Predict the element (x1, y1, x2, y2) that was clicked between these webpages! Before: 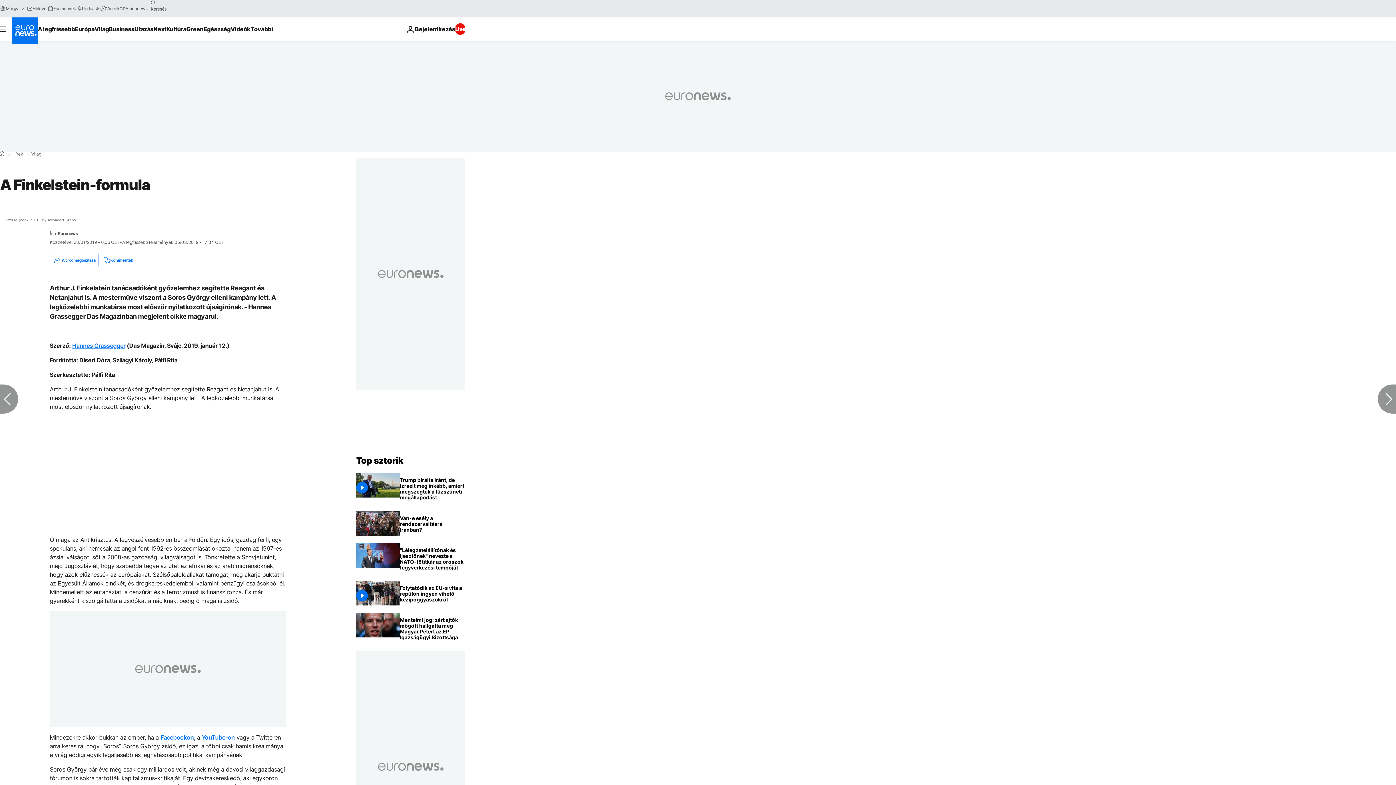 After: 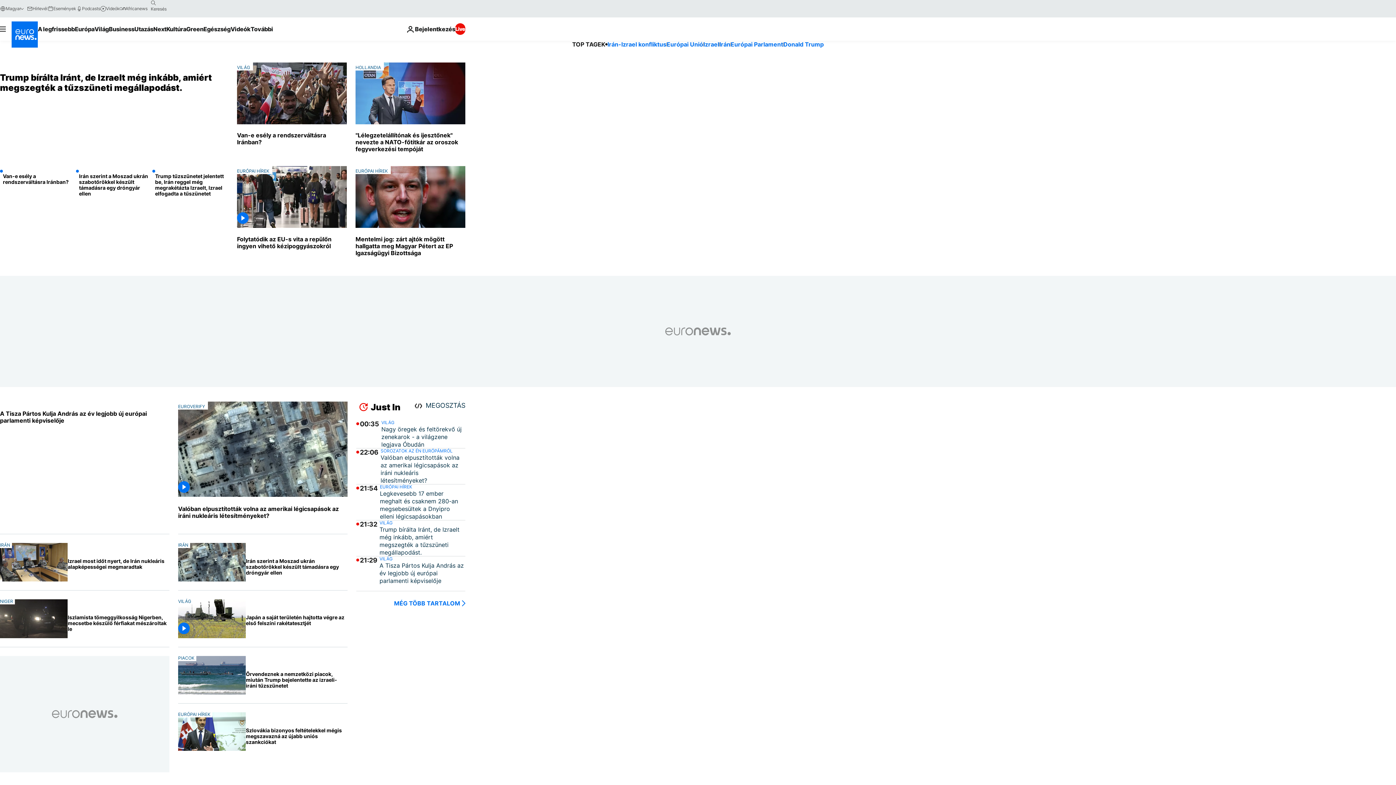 Action: label: Menj a kezdőlapra bbox: (11, 17, 37, 43)